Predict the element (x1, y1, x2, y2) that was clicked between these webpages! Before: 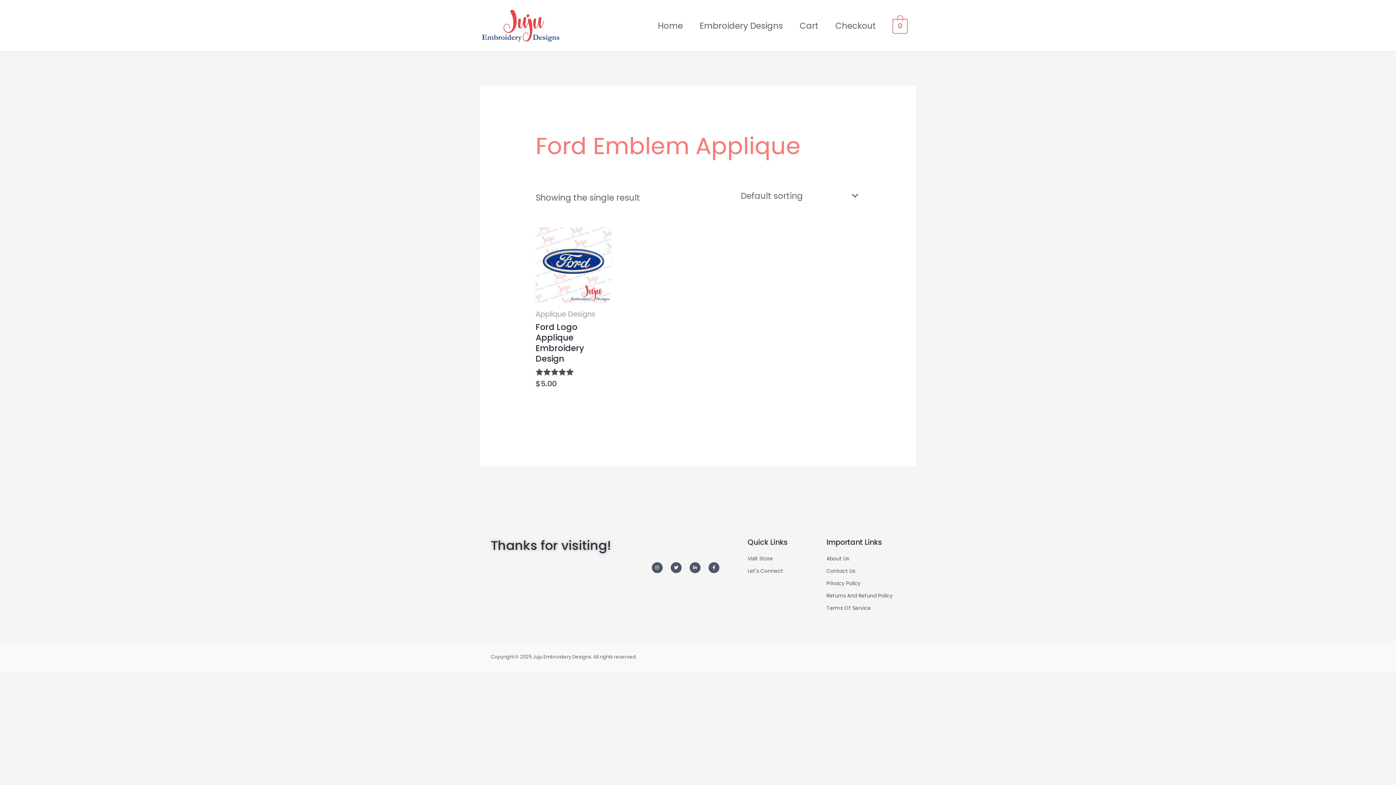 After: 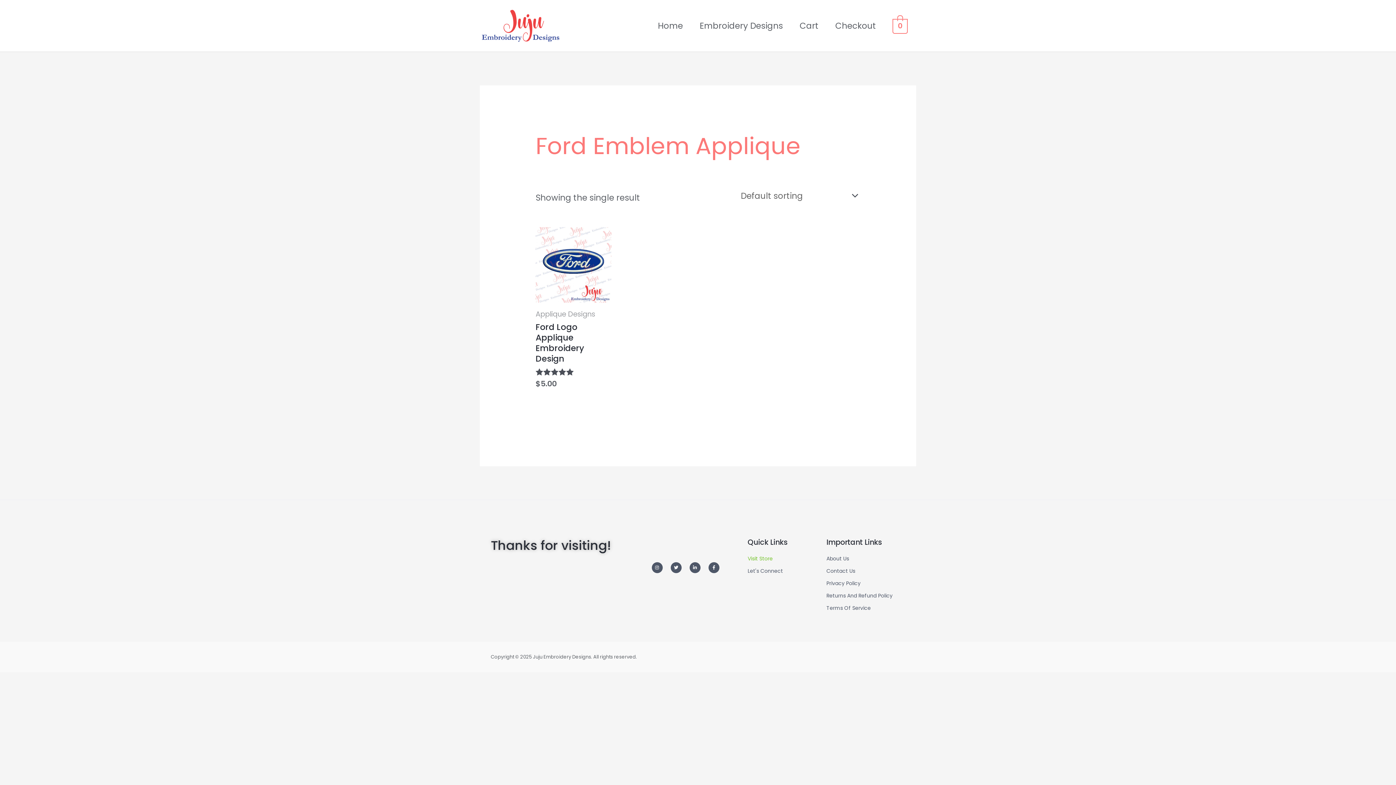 Action: label: Visit Store bbox: (747, 554, 826, 563)